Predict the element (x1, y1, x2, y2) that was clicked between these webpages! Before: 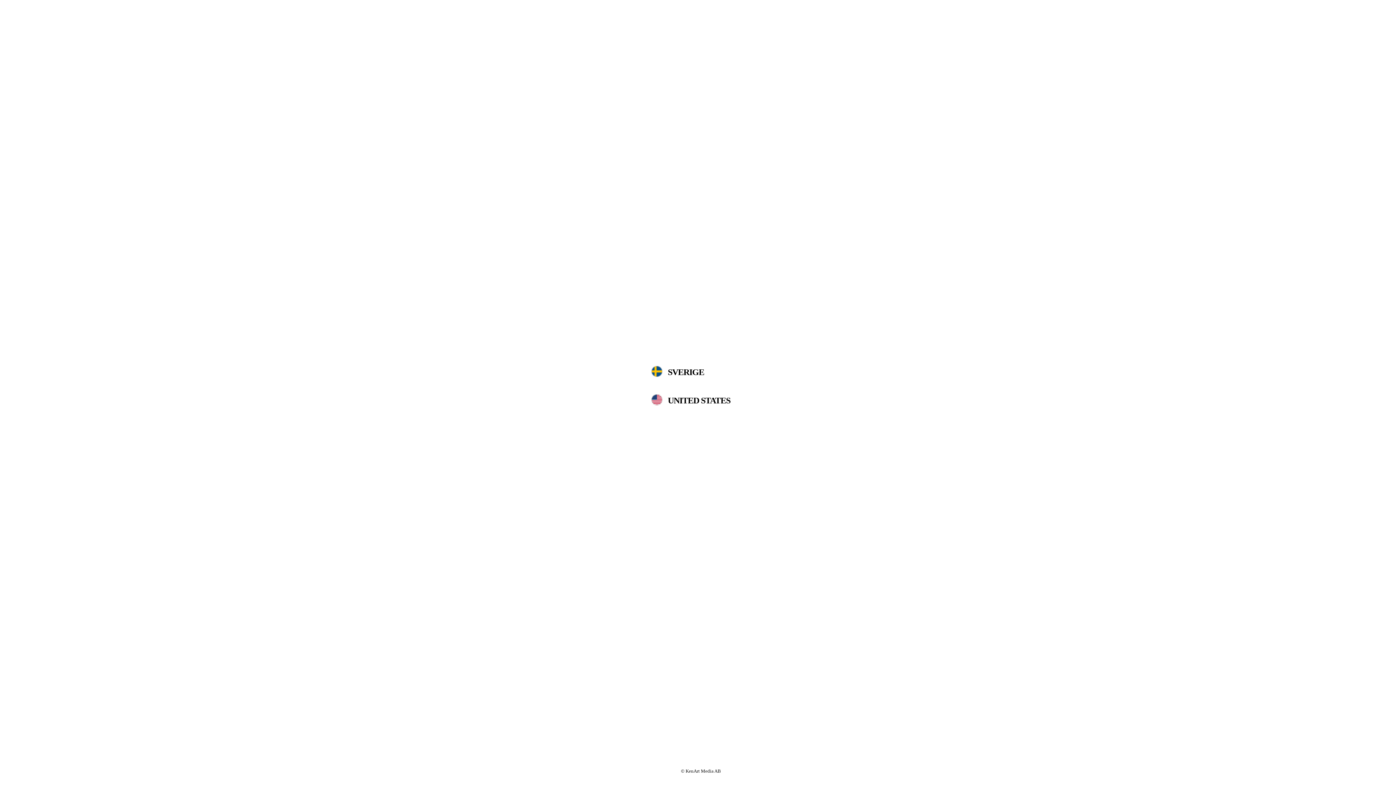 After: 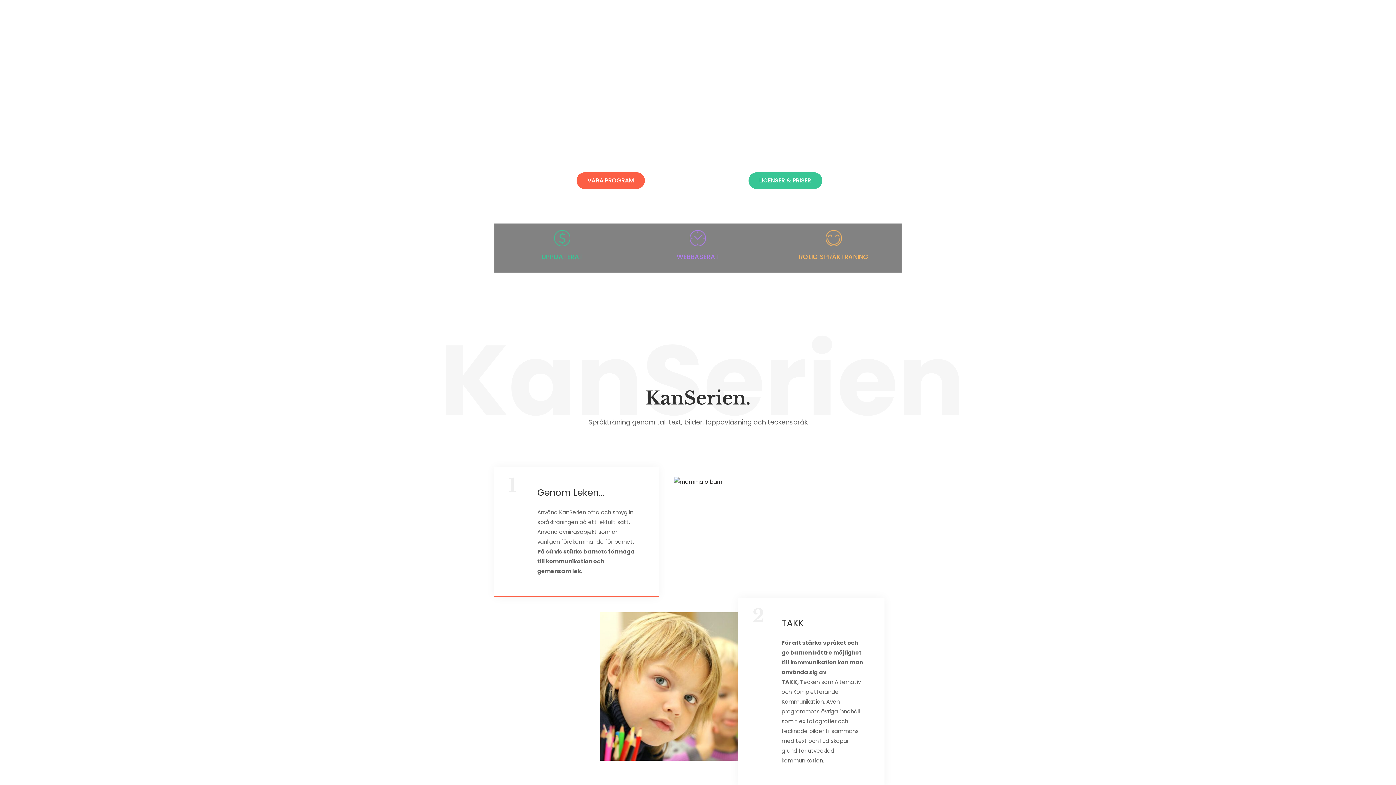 Action: bbox: (651, 367, 704, 377) label: SVERIGE